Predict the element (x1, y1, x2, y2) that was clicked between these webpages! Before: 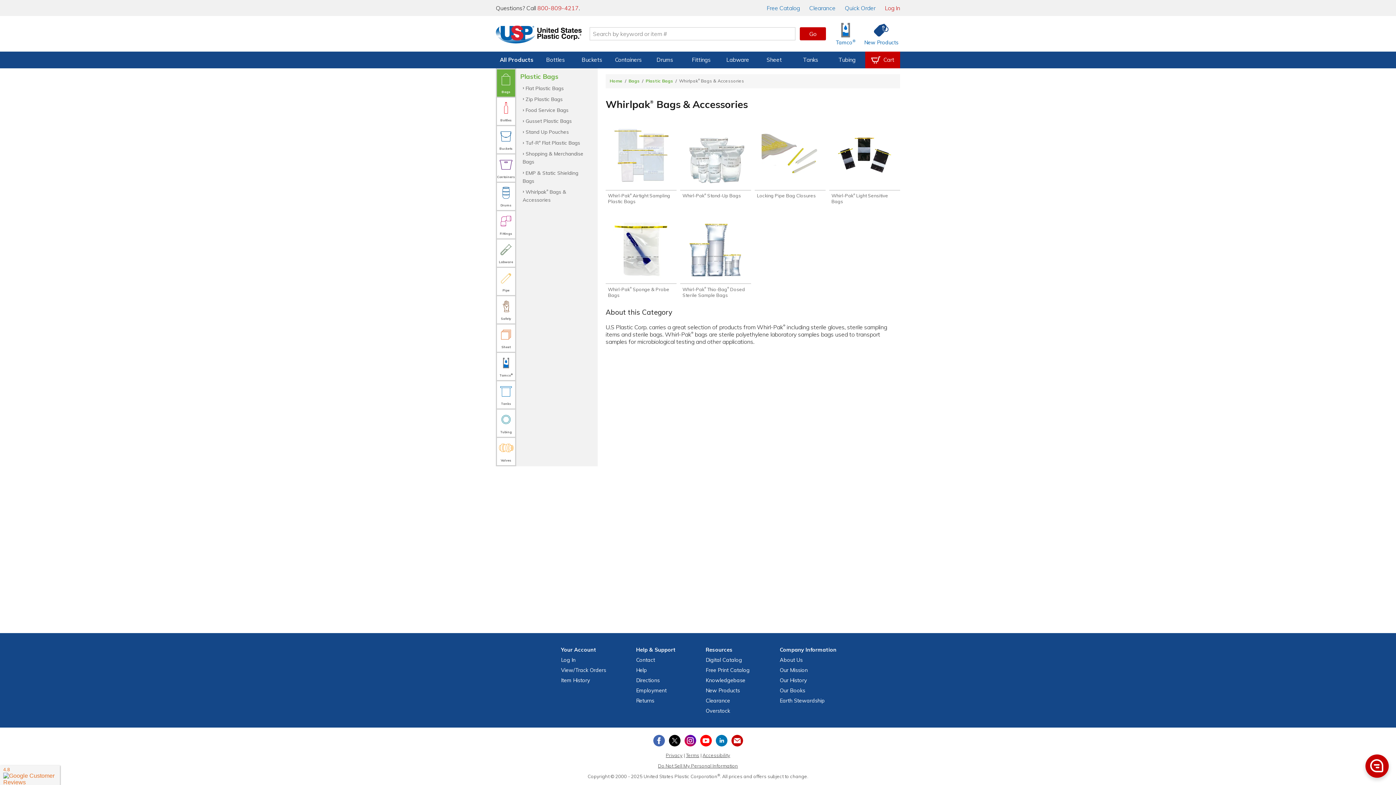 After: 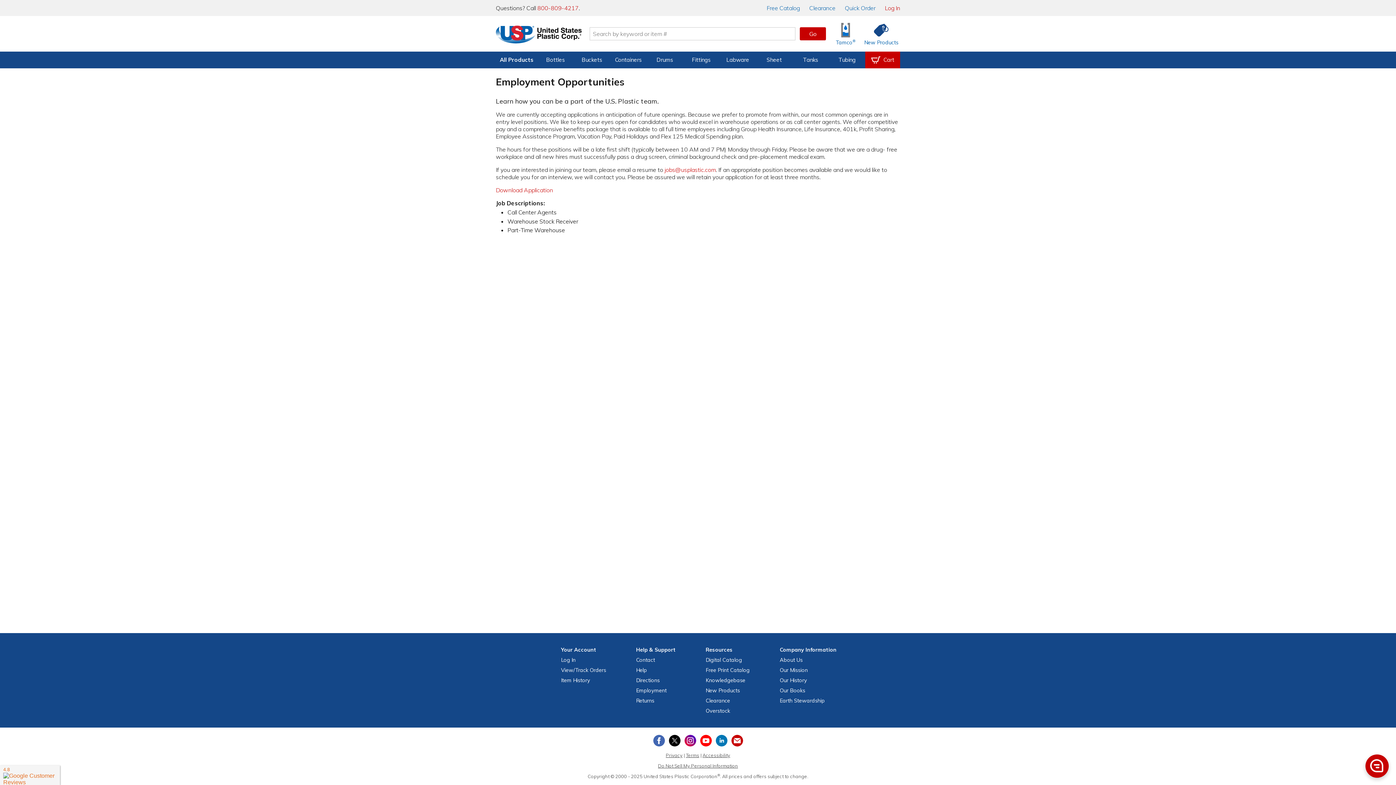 Action: label: Employment bbox: (636, 685, 675, 695)